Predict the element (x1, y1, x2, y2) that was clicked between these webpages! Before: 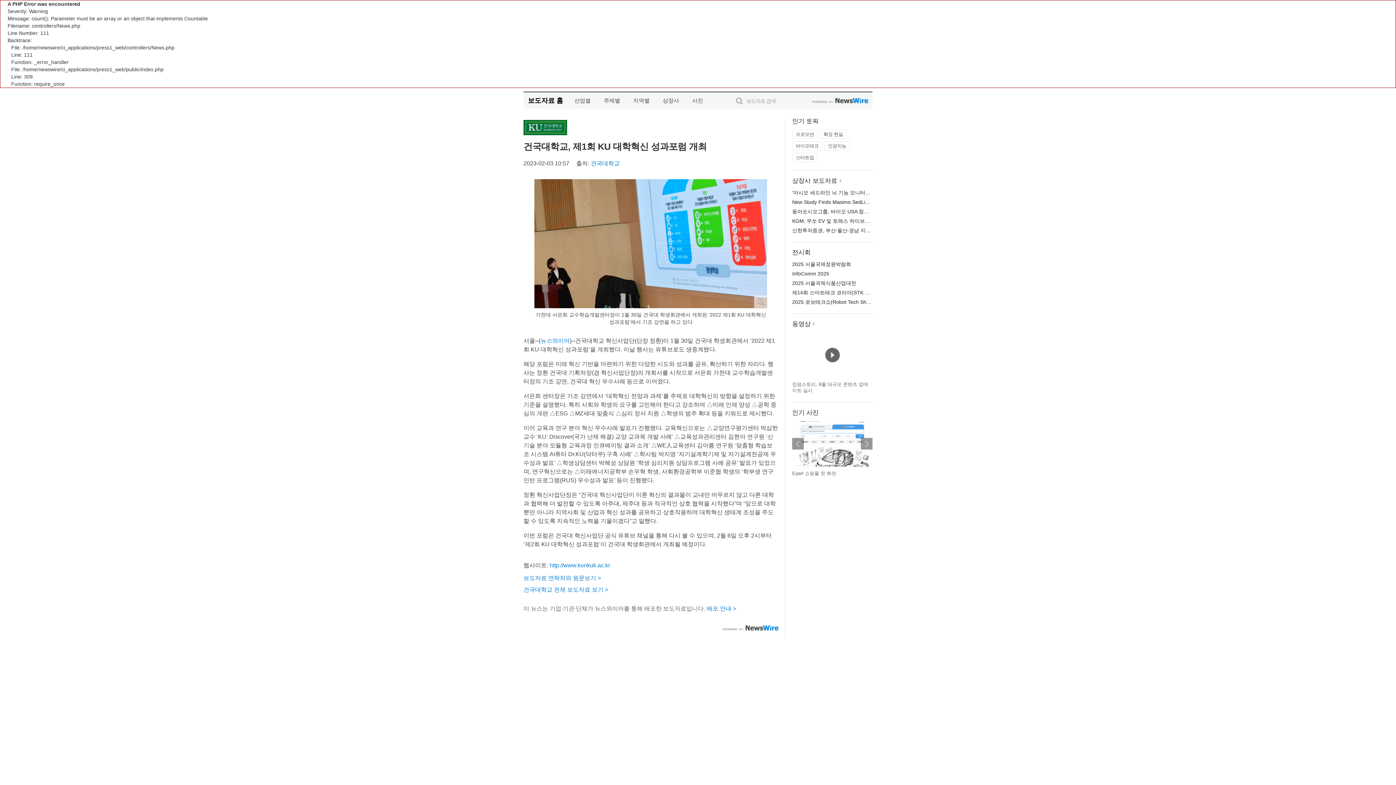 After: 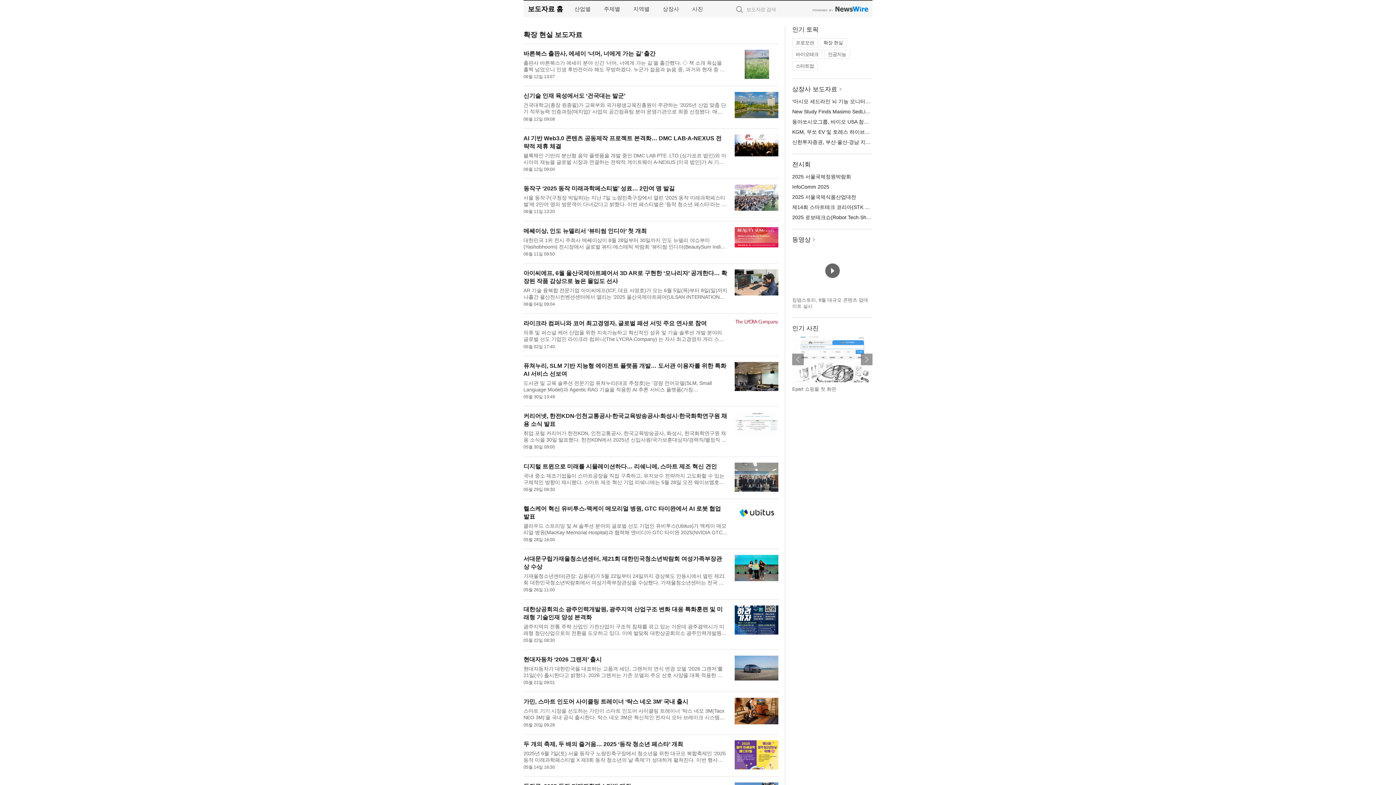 Action: bbox: (820, 129, 846, 138) label: 확장 현실